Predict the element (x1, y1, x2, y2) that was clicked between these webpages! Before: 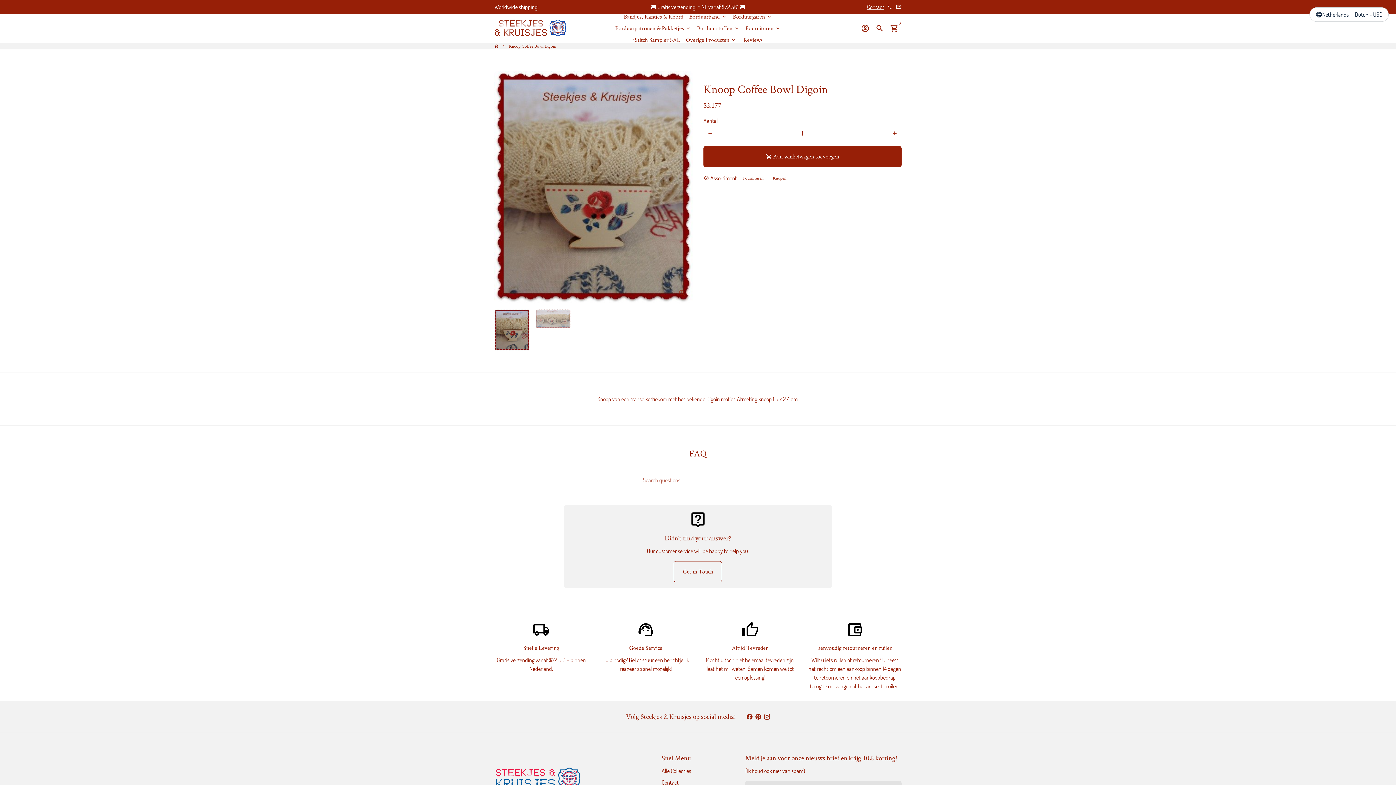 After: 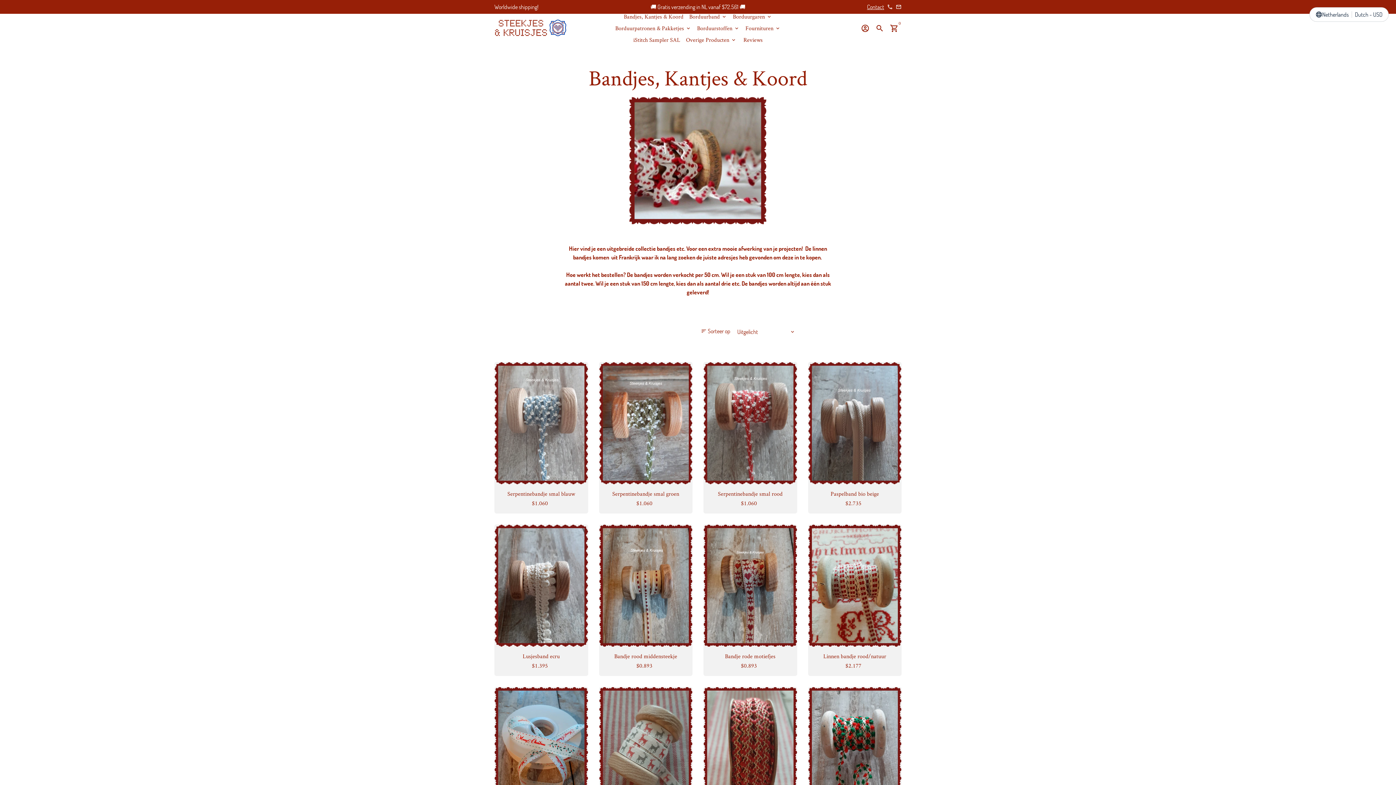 Action: bbox: (621, 10, 686, 22) label: Bandjes, Kantjes & Koord